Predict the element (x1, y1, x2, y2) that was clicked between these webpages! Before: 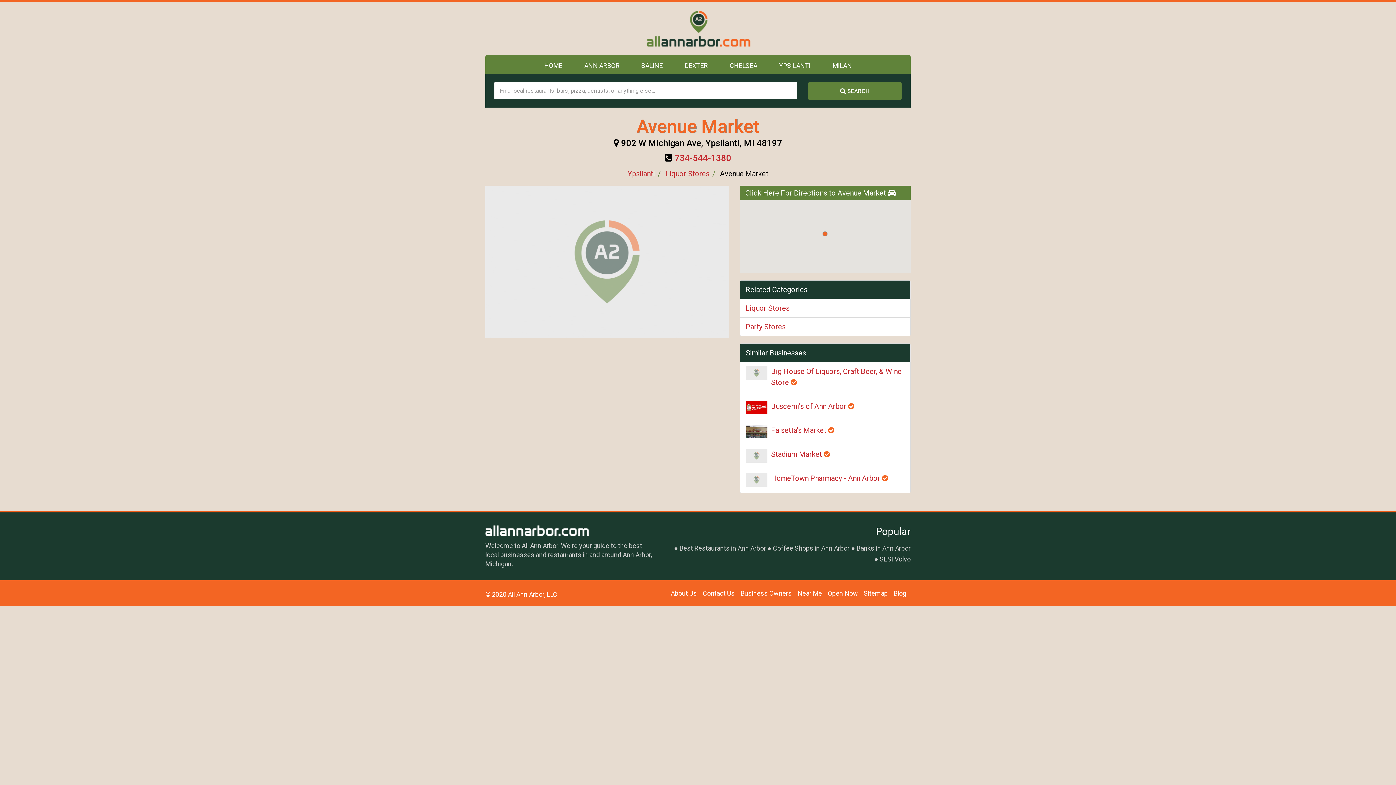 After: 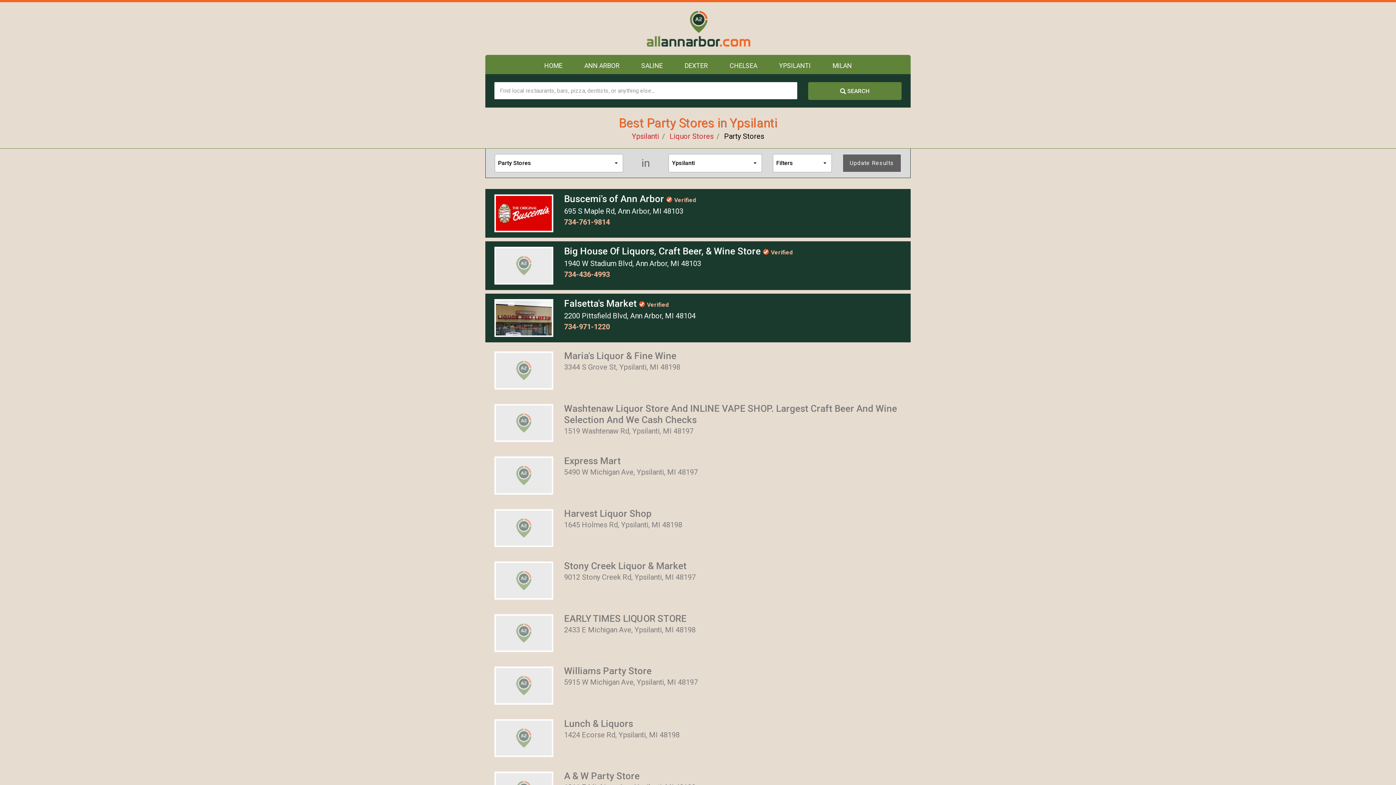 Action: label: Party Stores bbox: (745, 322, 785, 331)